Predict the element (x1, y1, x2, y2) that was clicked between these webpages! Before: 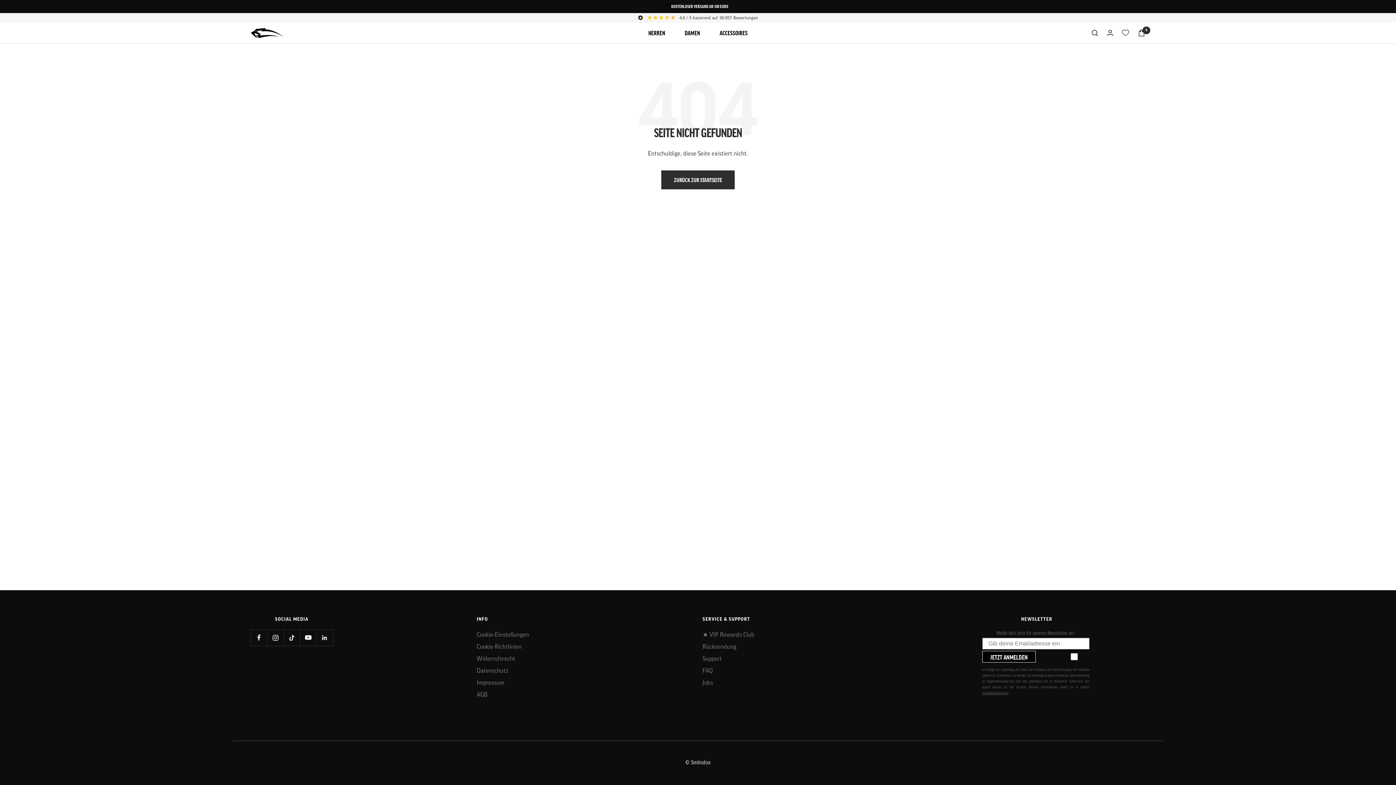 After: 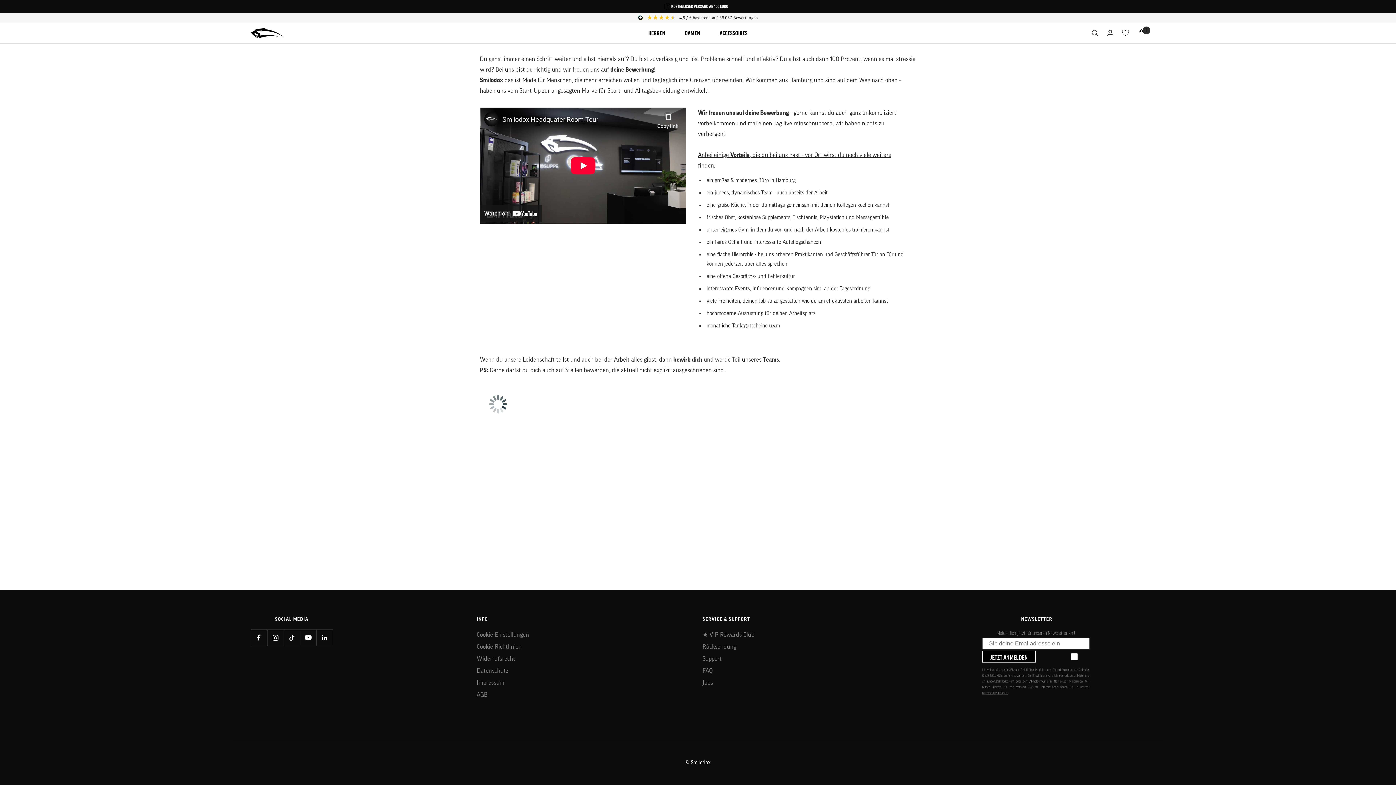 Action: label: Jobs bbox: (702, 677, 713, 688)